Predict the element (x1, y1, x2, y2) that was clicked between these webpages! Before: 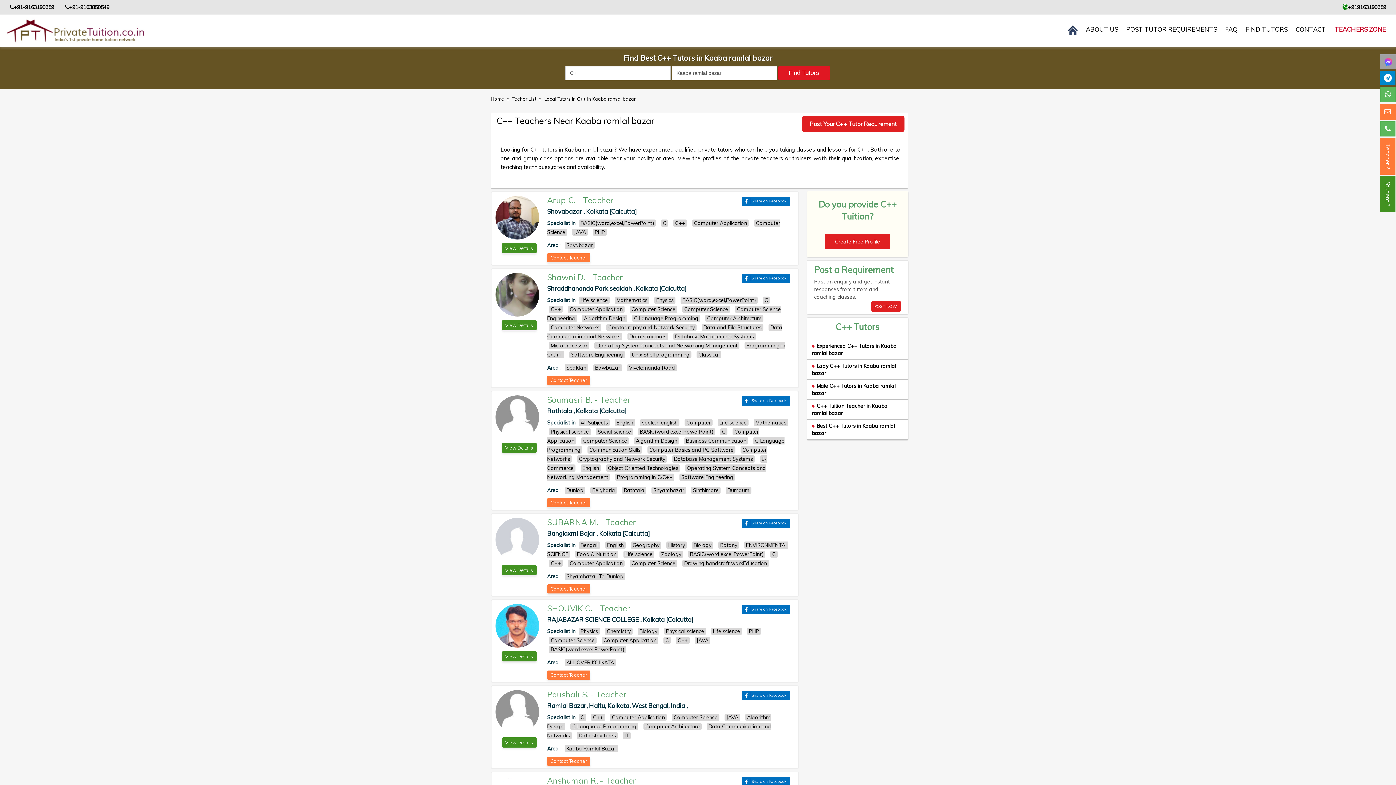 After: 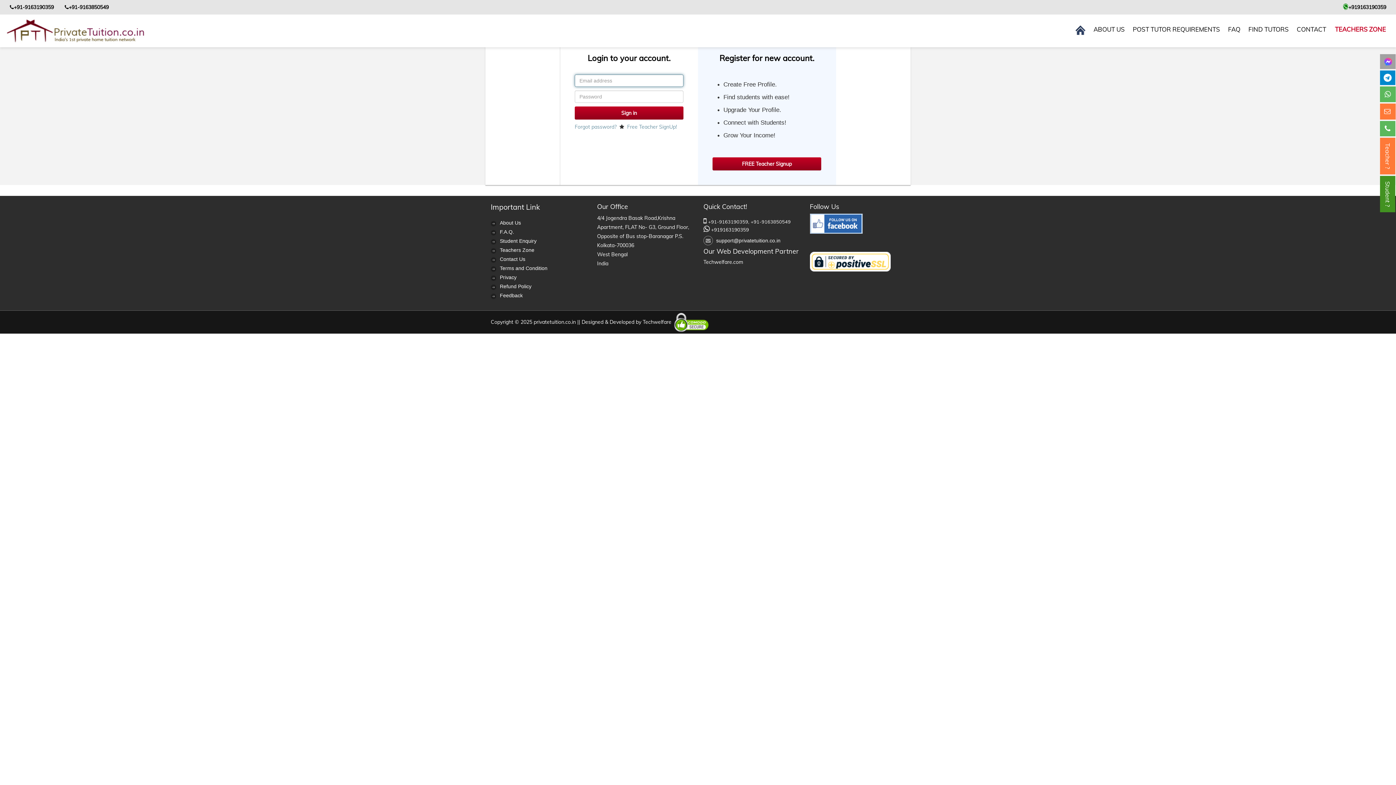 Action: bbox: (1385, 138, 1392, 174) label: Teacher ?